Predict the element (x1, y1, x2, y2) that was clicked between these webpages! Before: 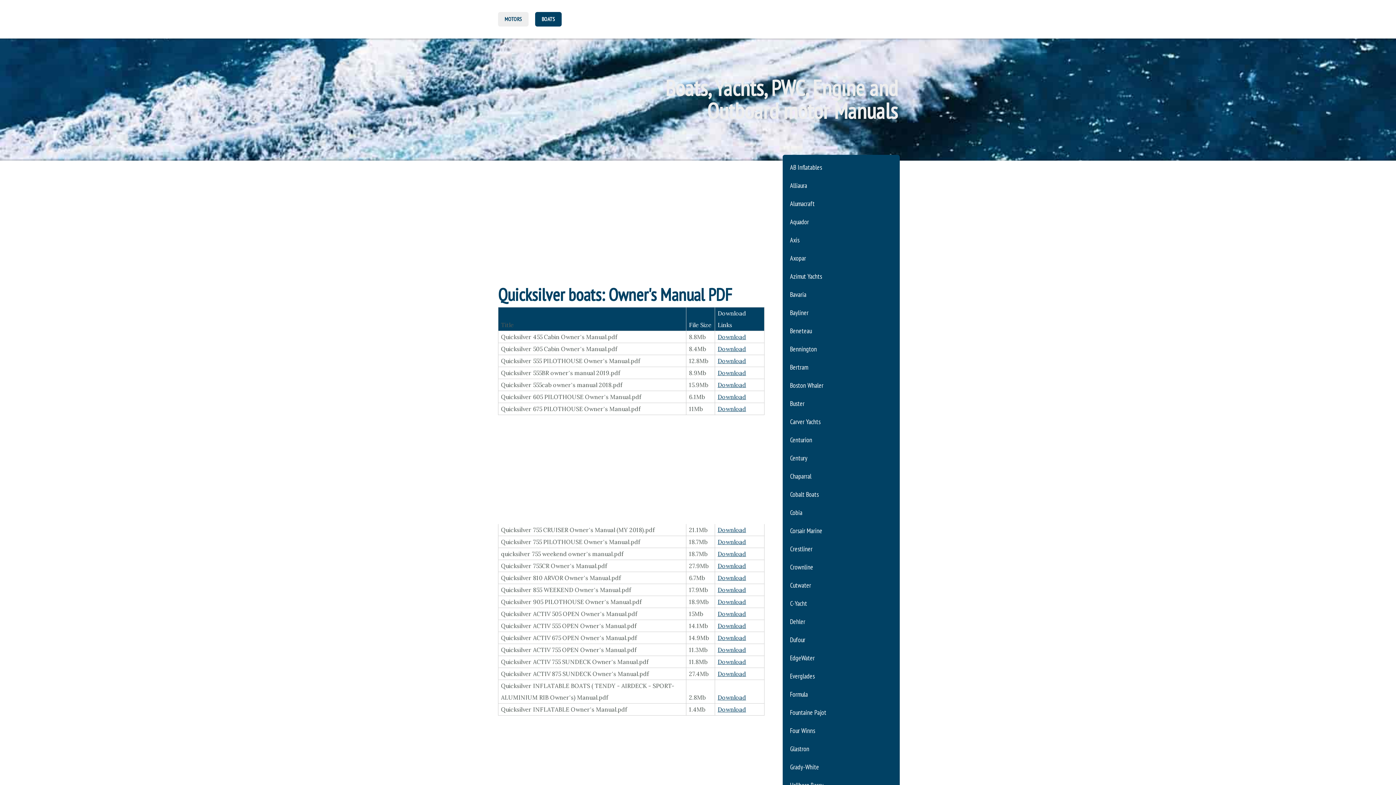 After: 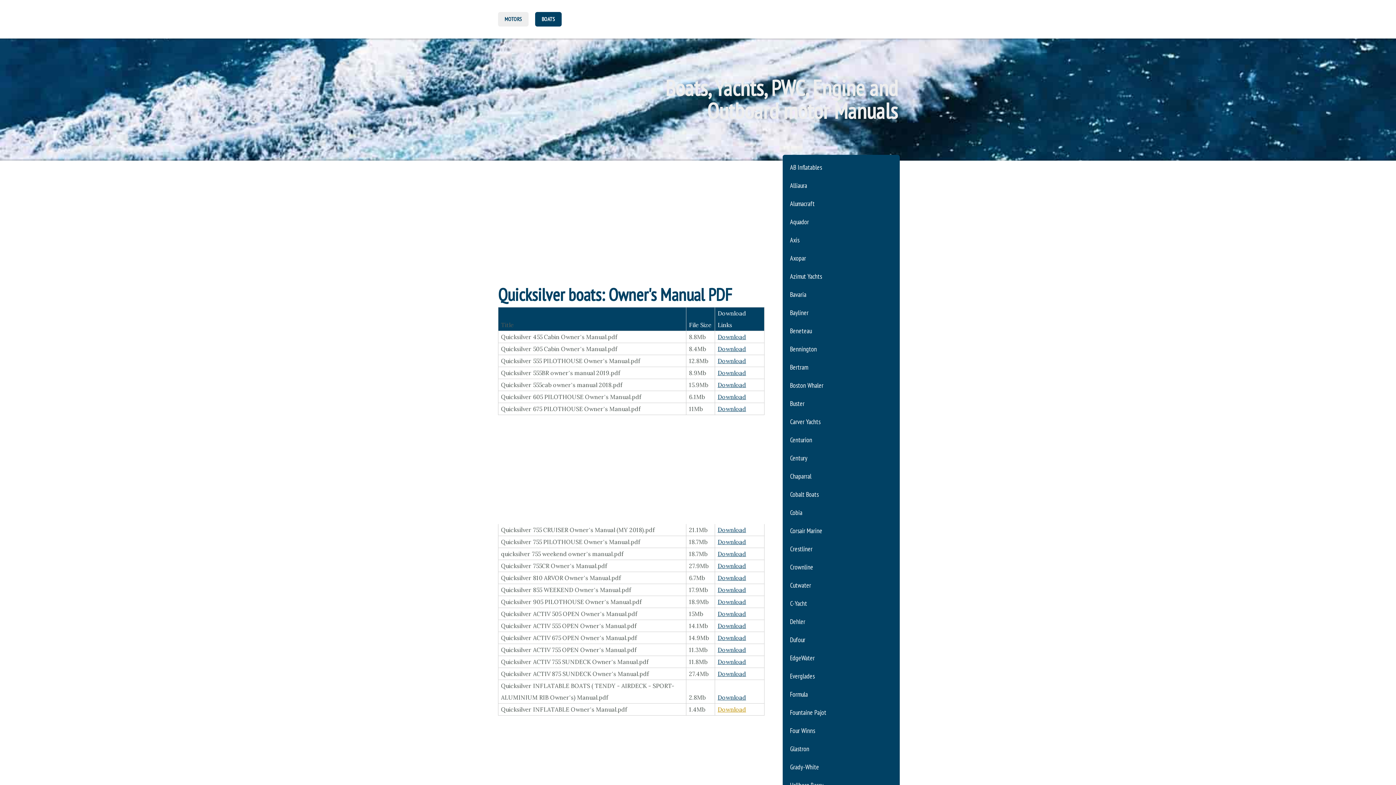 Action: label: Download bbox: (717, 706, 746, 713)